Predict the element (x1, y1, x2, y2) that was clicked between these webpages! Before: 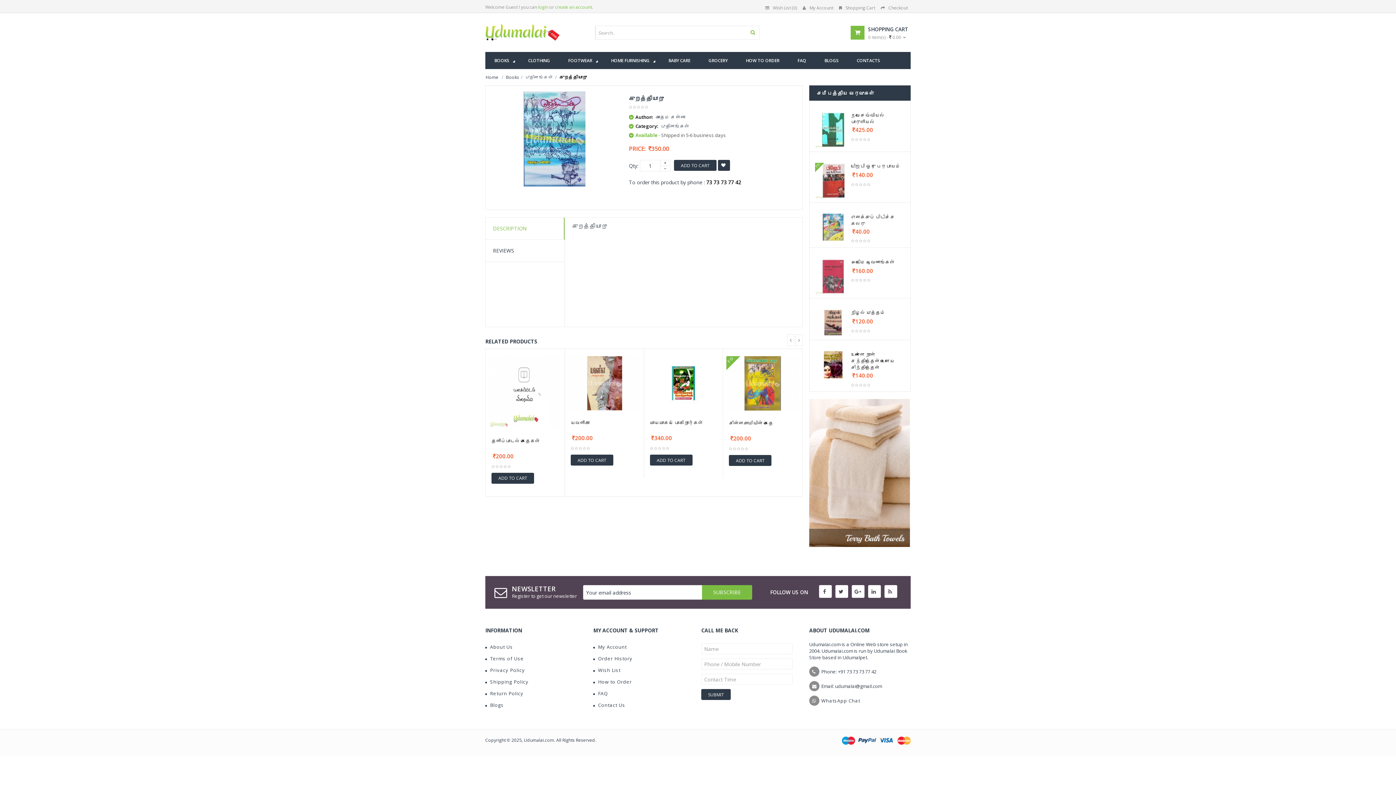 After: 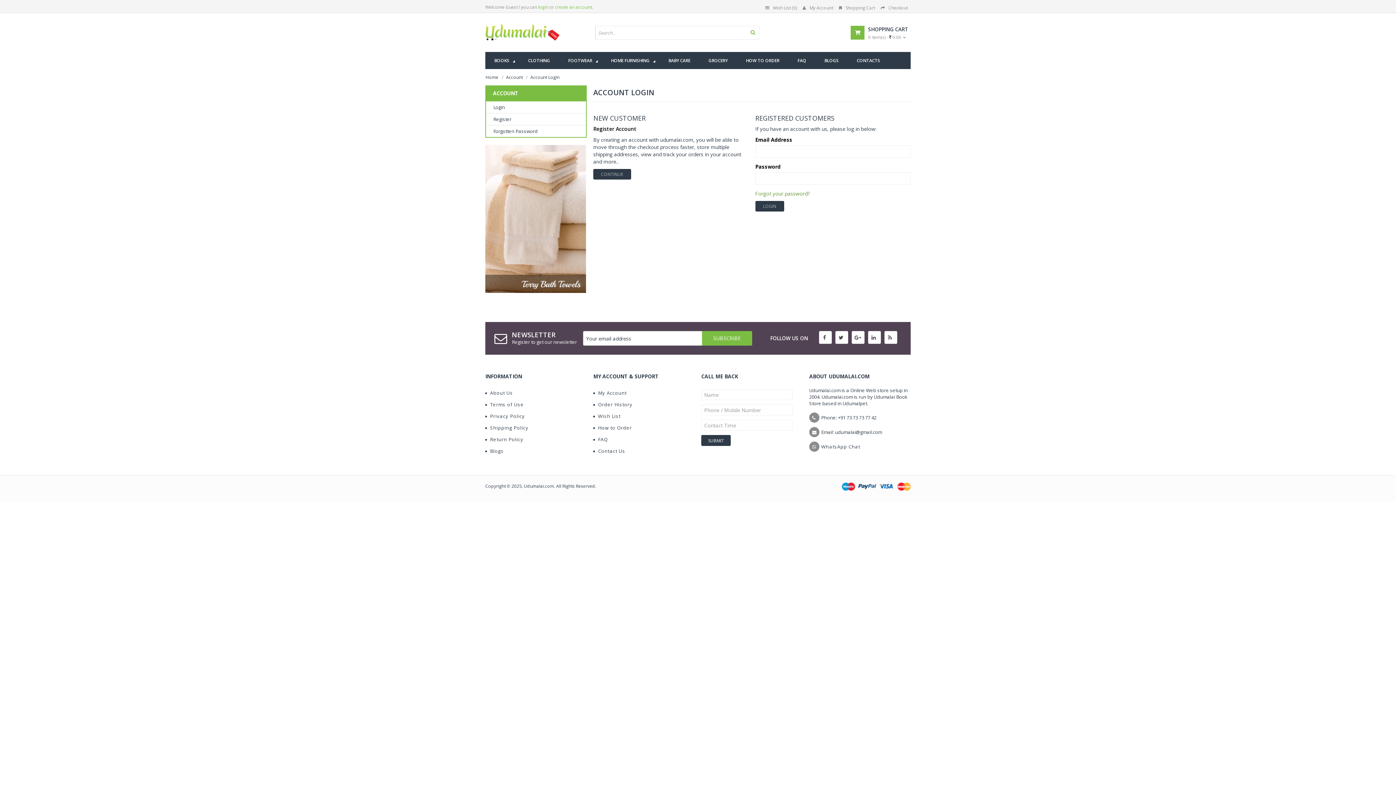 Action: label: login bbox: (538, 4, 548, 10)